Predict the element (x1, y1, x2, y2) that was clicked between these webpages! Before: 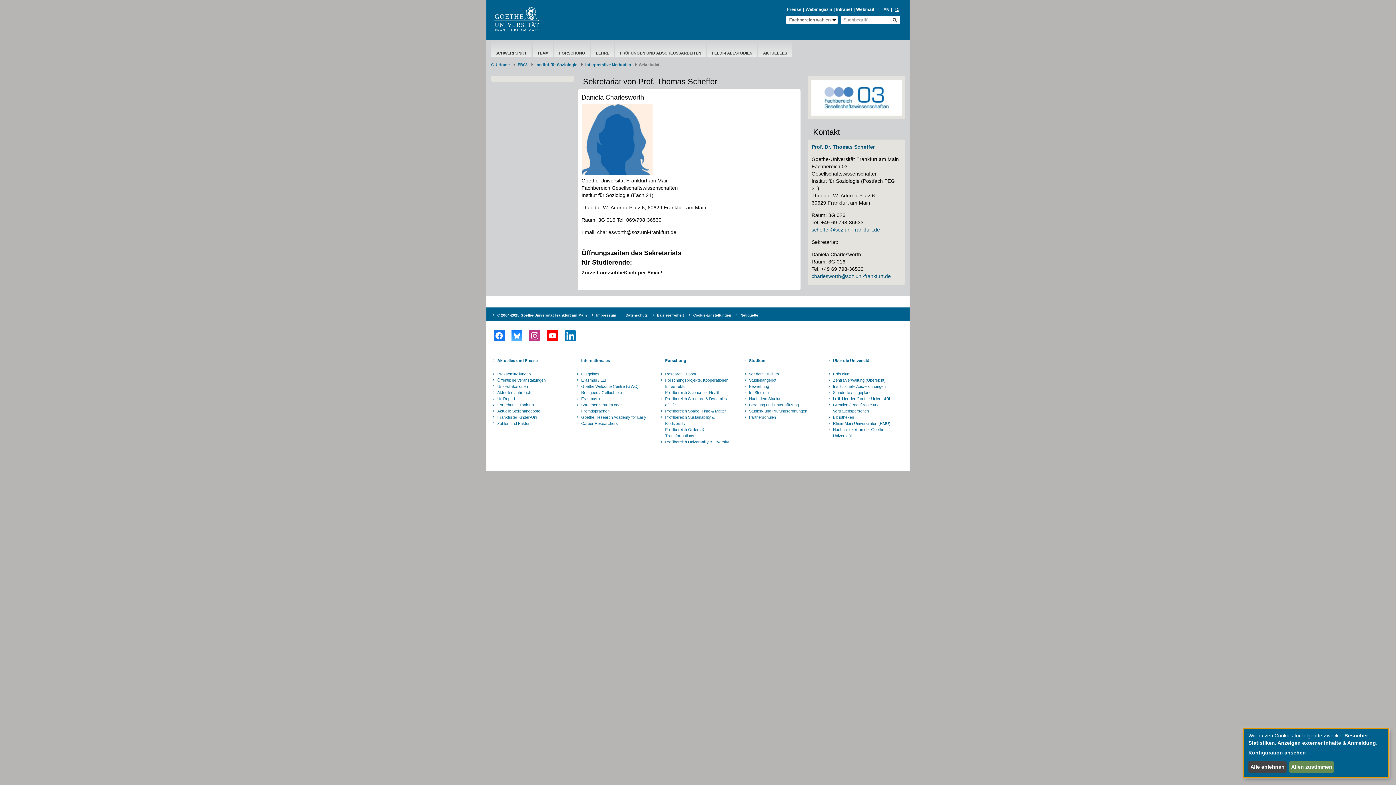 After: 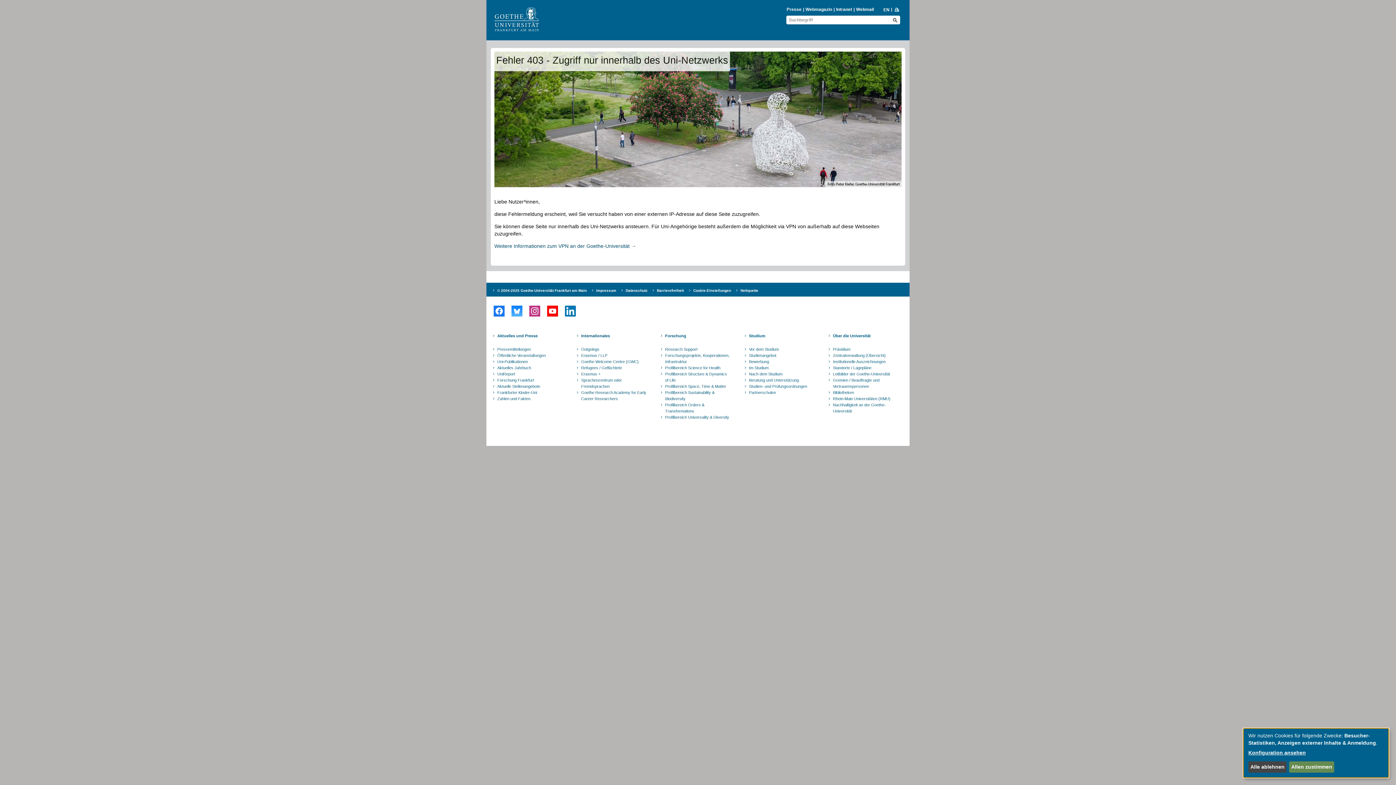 Action: label: Intranet bbox: (835, 6, 852, 12)